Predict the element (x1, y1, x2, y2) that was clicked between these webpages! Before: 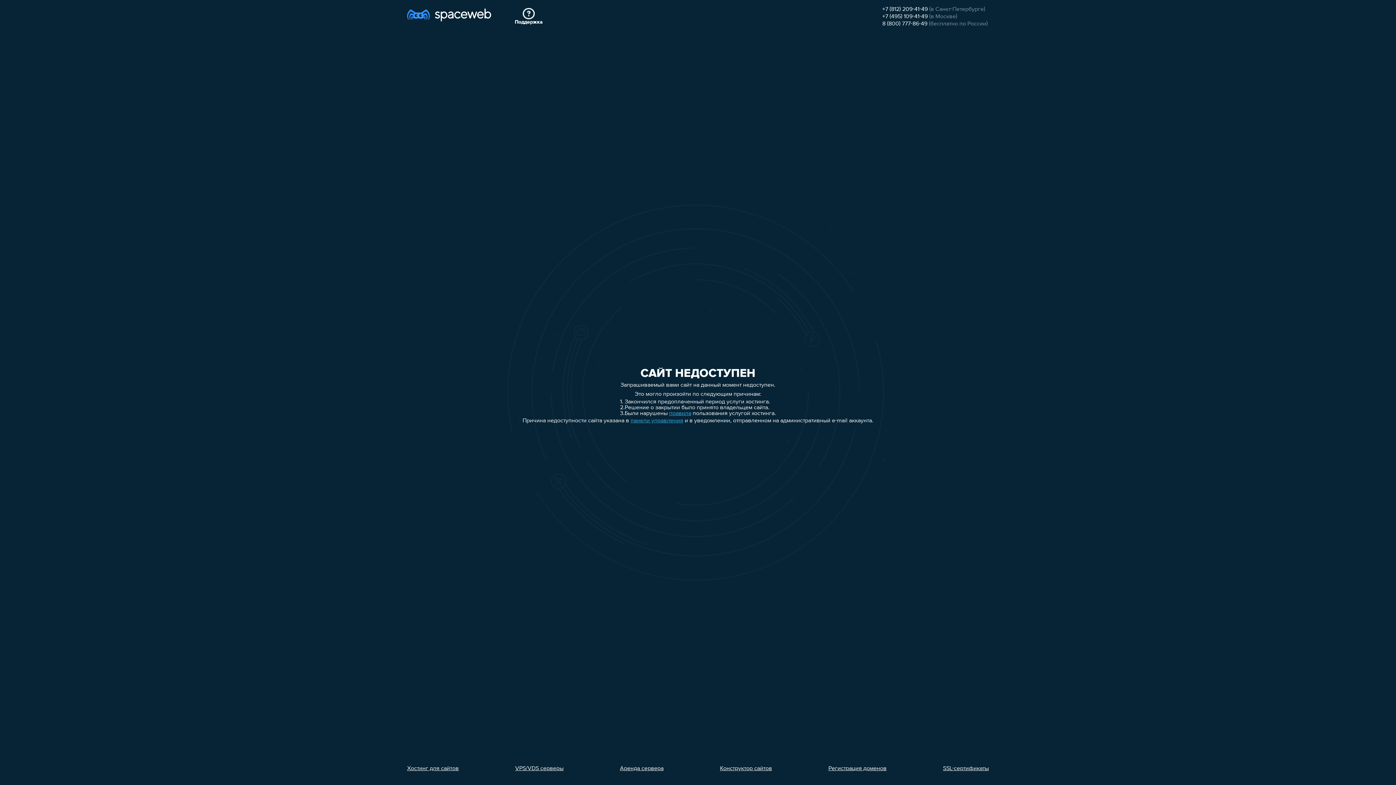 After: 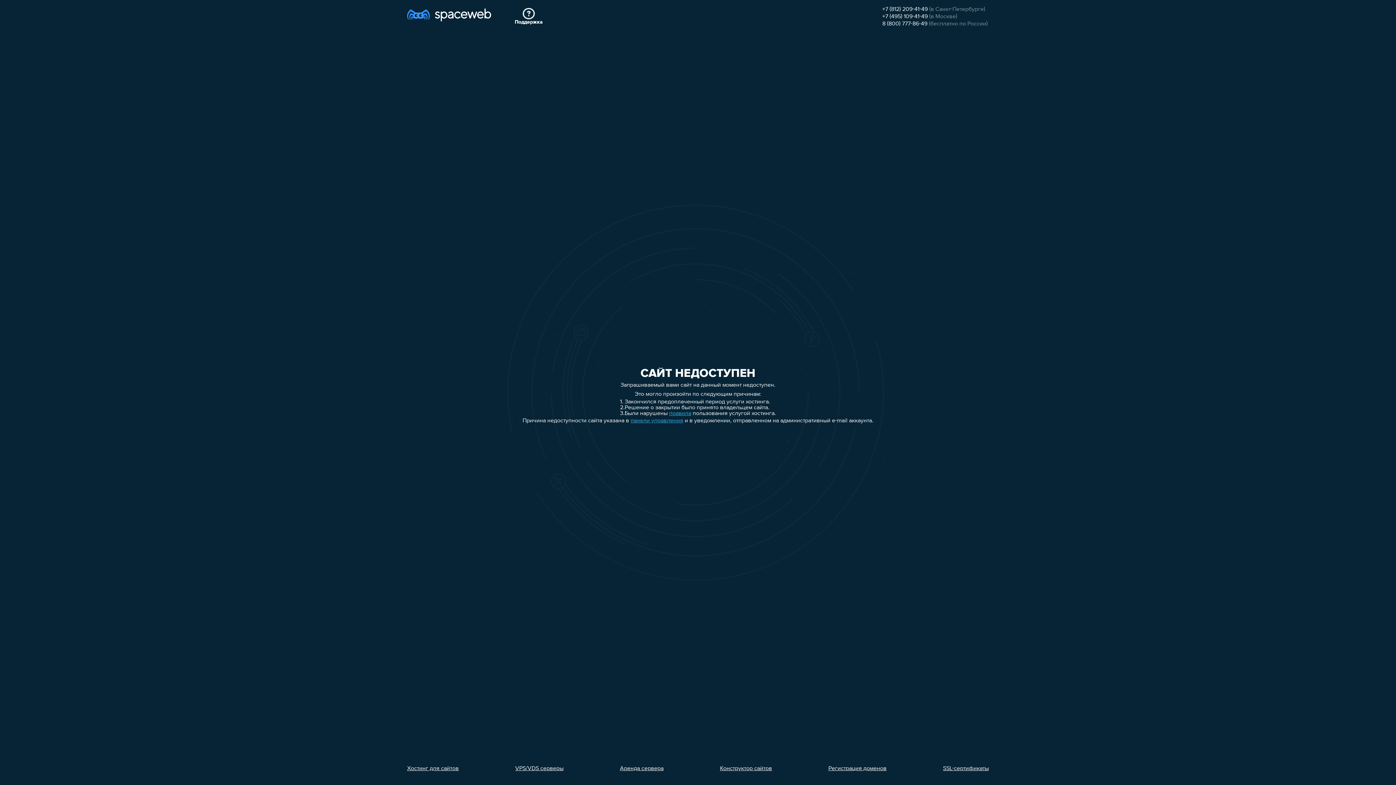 Action: bbox: (515, 766, 563, 772) label: VPS/VDS серверы